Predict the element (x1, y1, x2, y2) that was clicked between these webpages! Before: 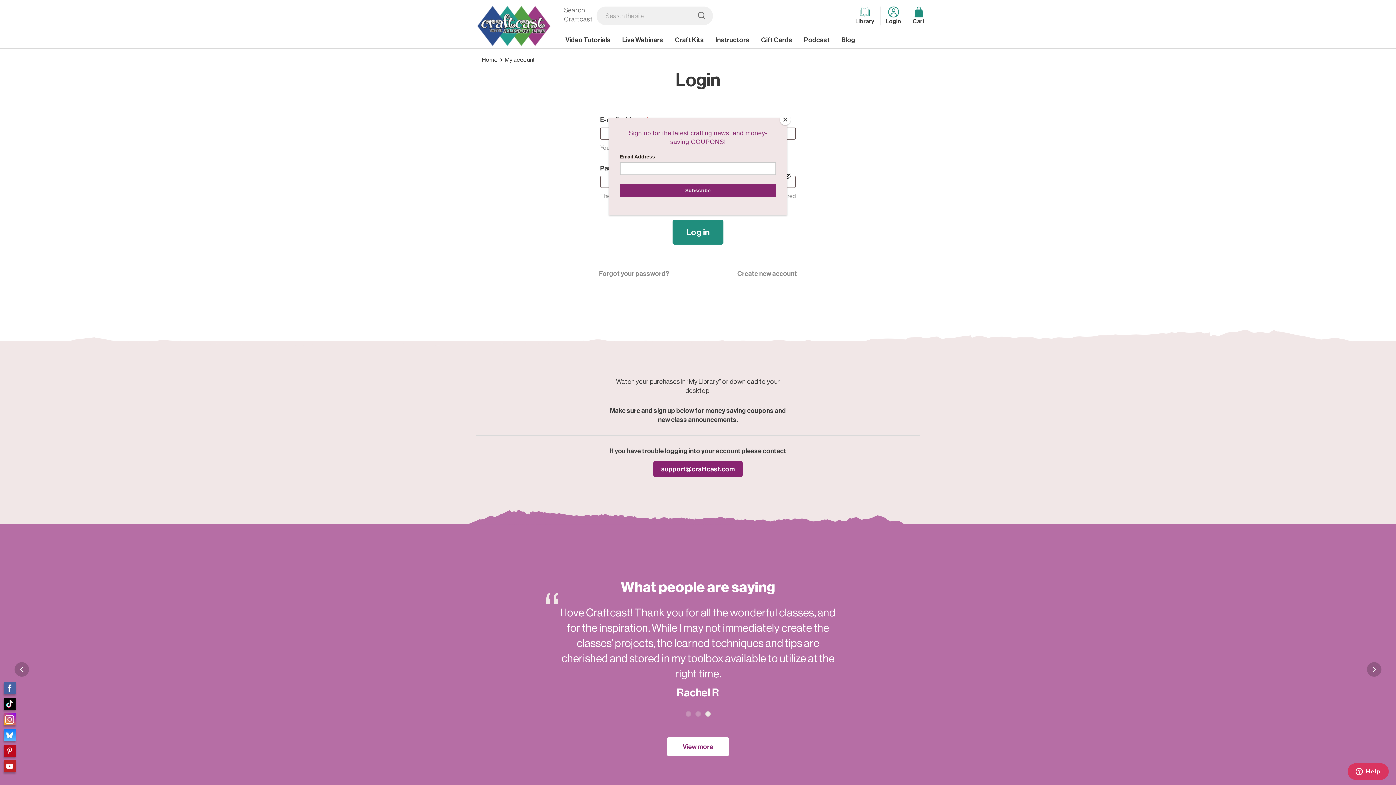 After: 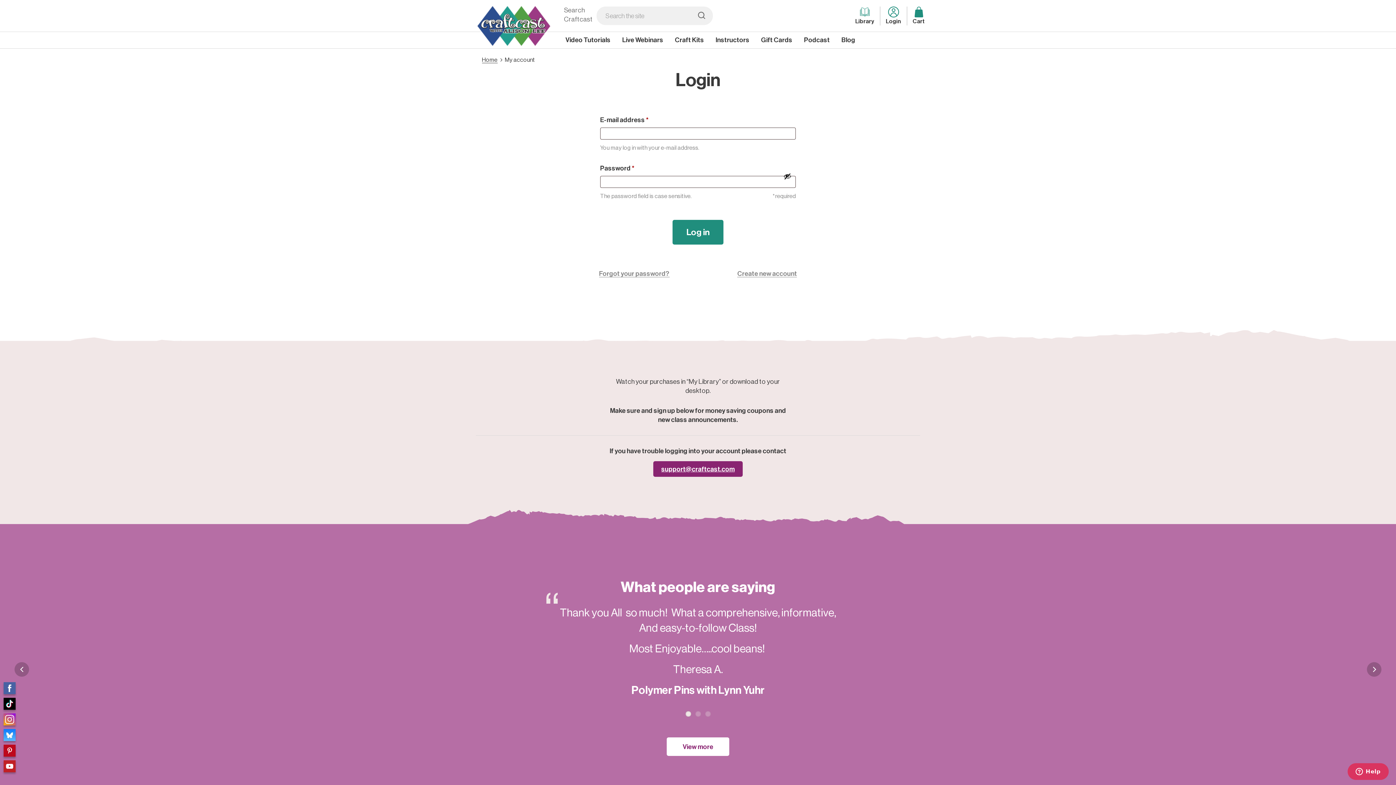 Action: bbox: (780, 114, 790, 125) label: Close